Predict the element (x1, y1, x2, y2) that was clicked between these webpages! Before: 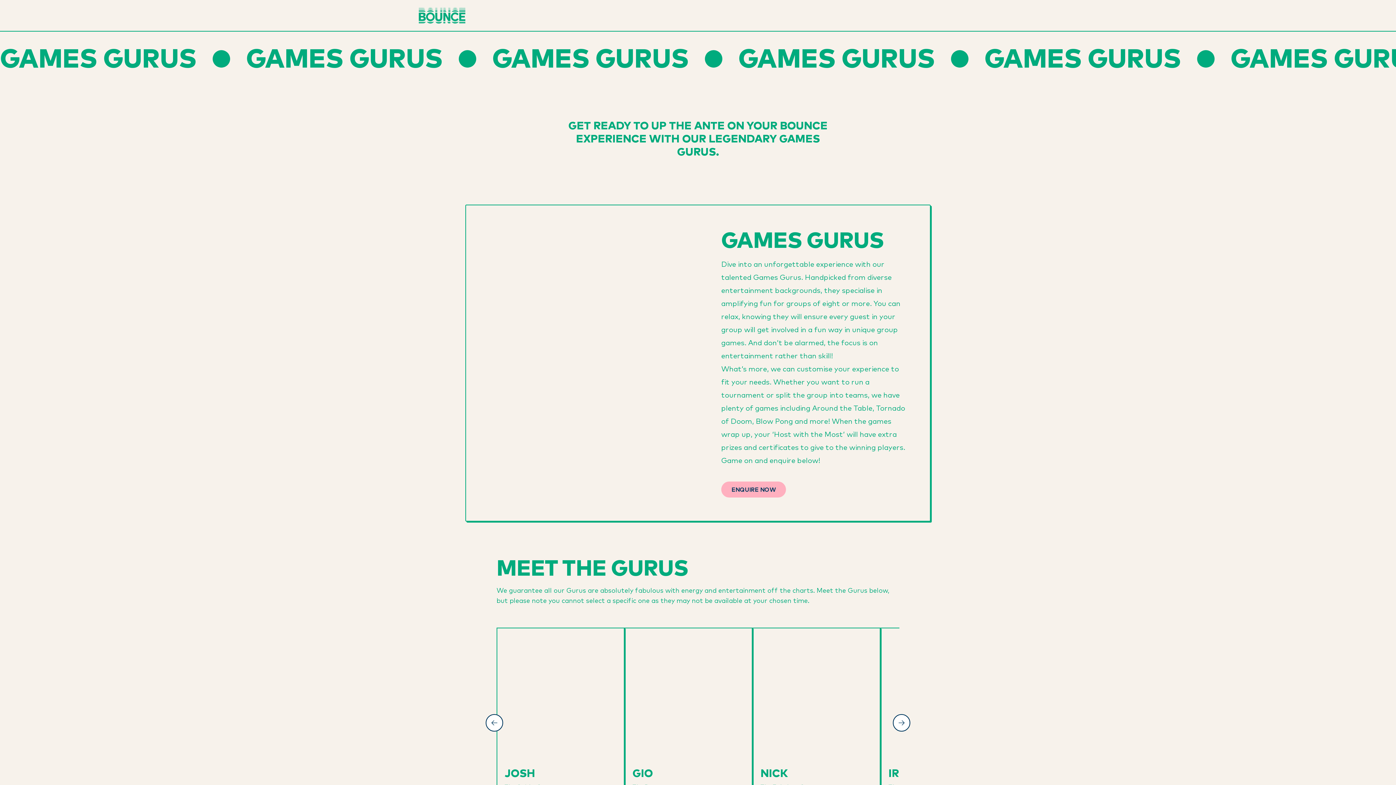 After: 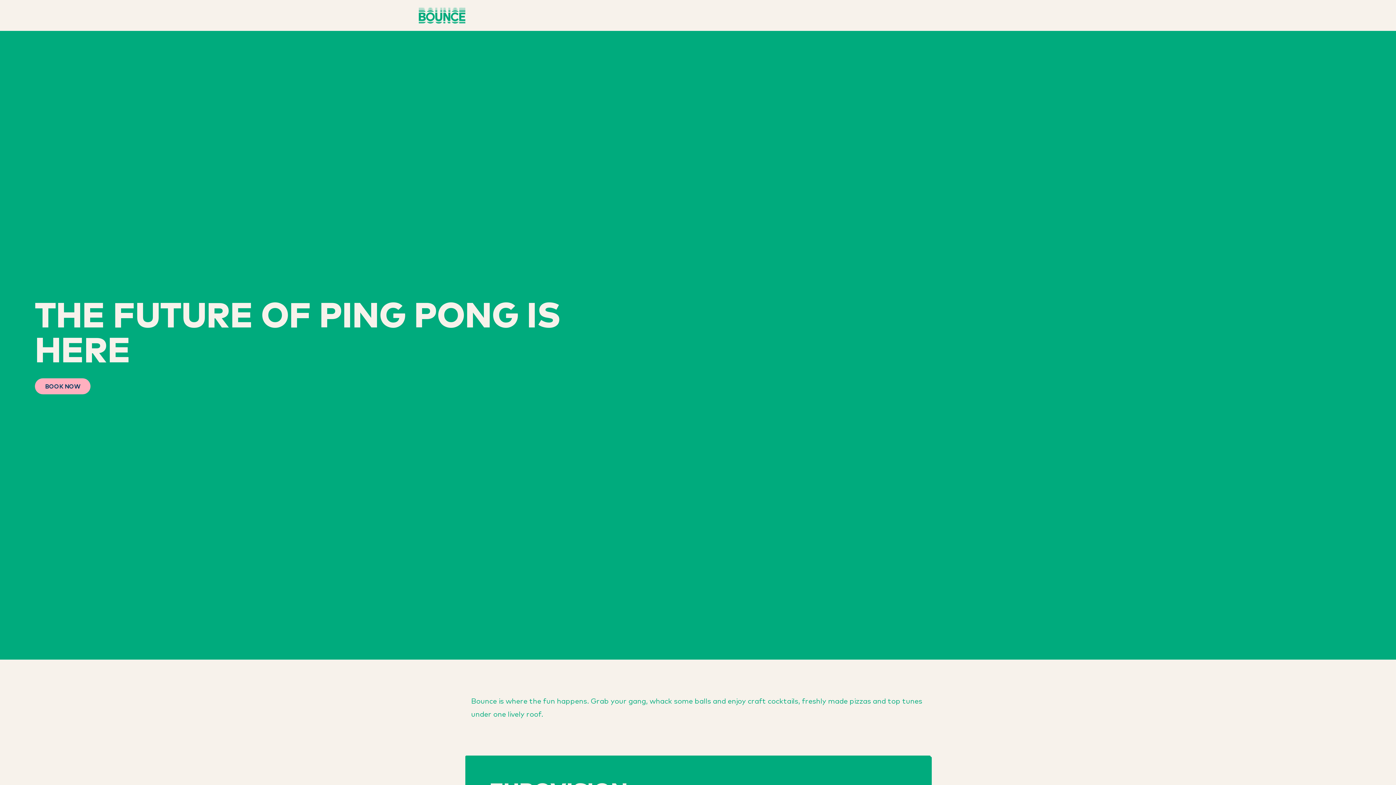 Action: bbox: (418, 7, 465, 23)